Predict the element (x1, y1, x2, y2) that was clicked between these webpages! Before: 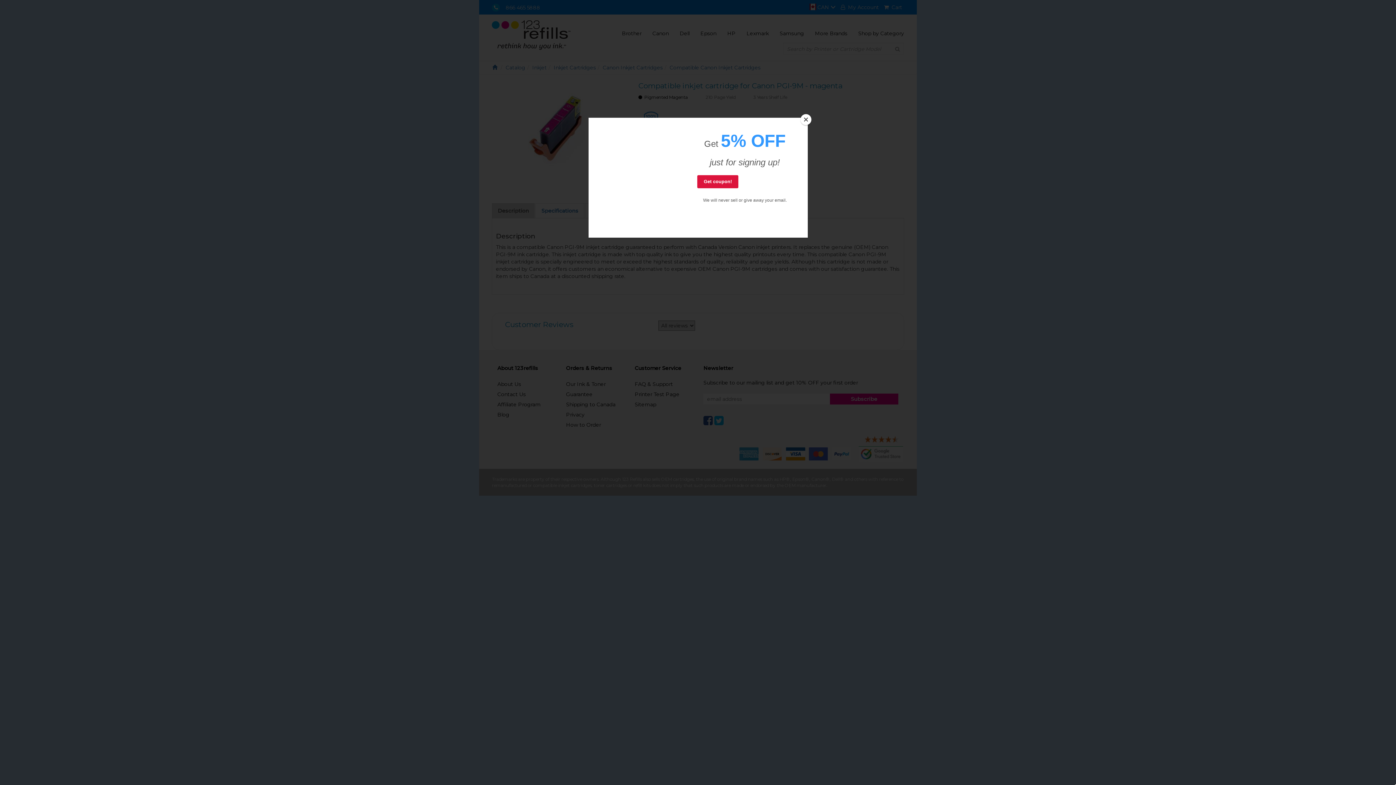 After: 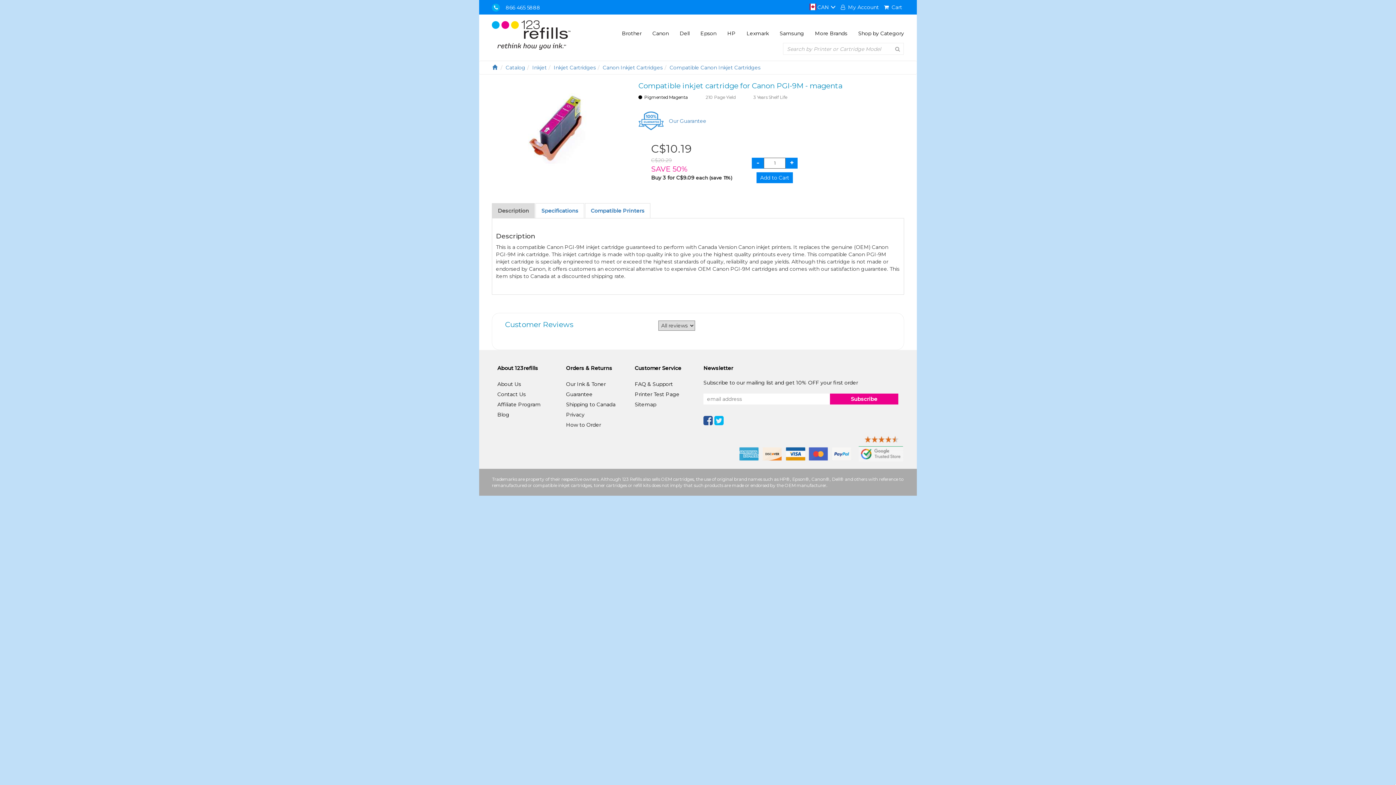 Action: label: Close bbox: (800, 114, 811, 125)